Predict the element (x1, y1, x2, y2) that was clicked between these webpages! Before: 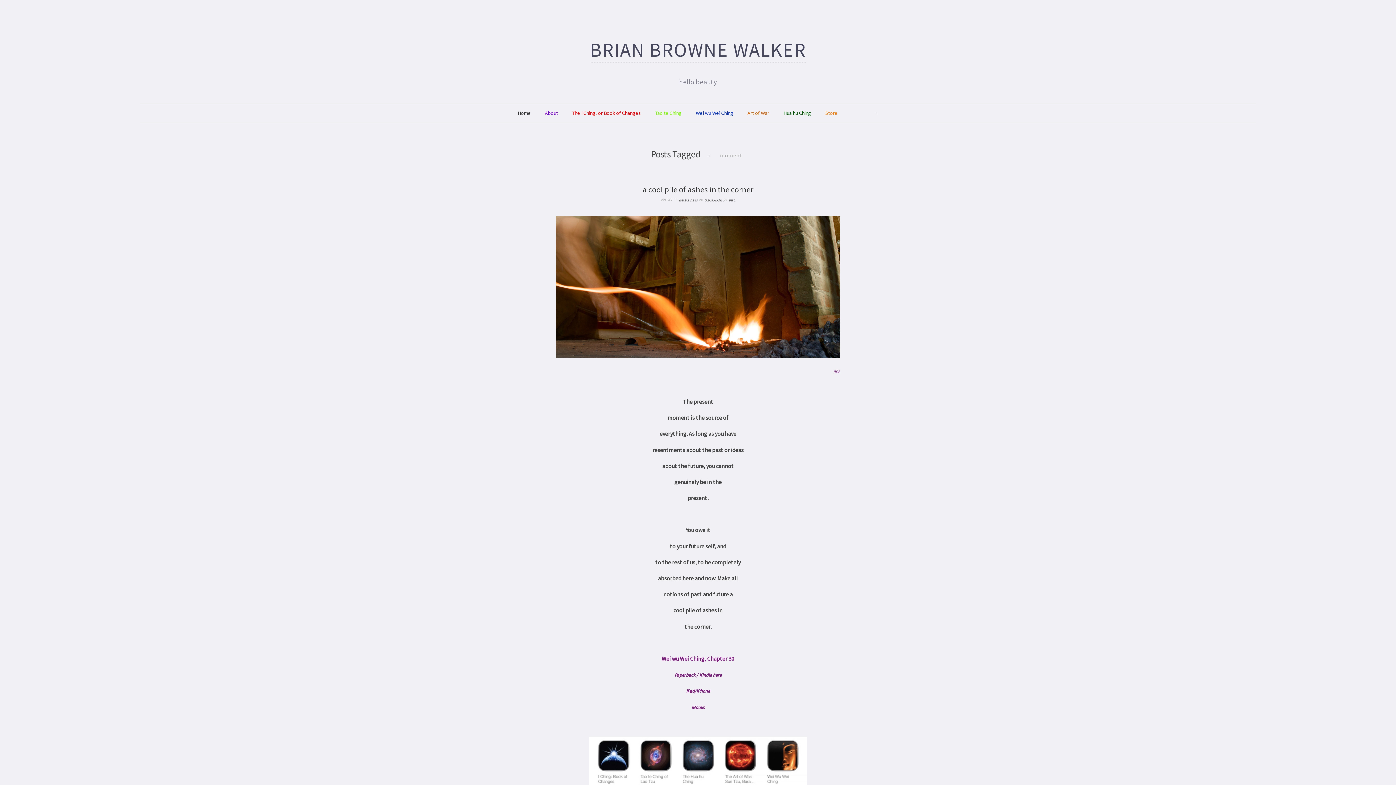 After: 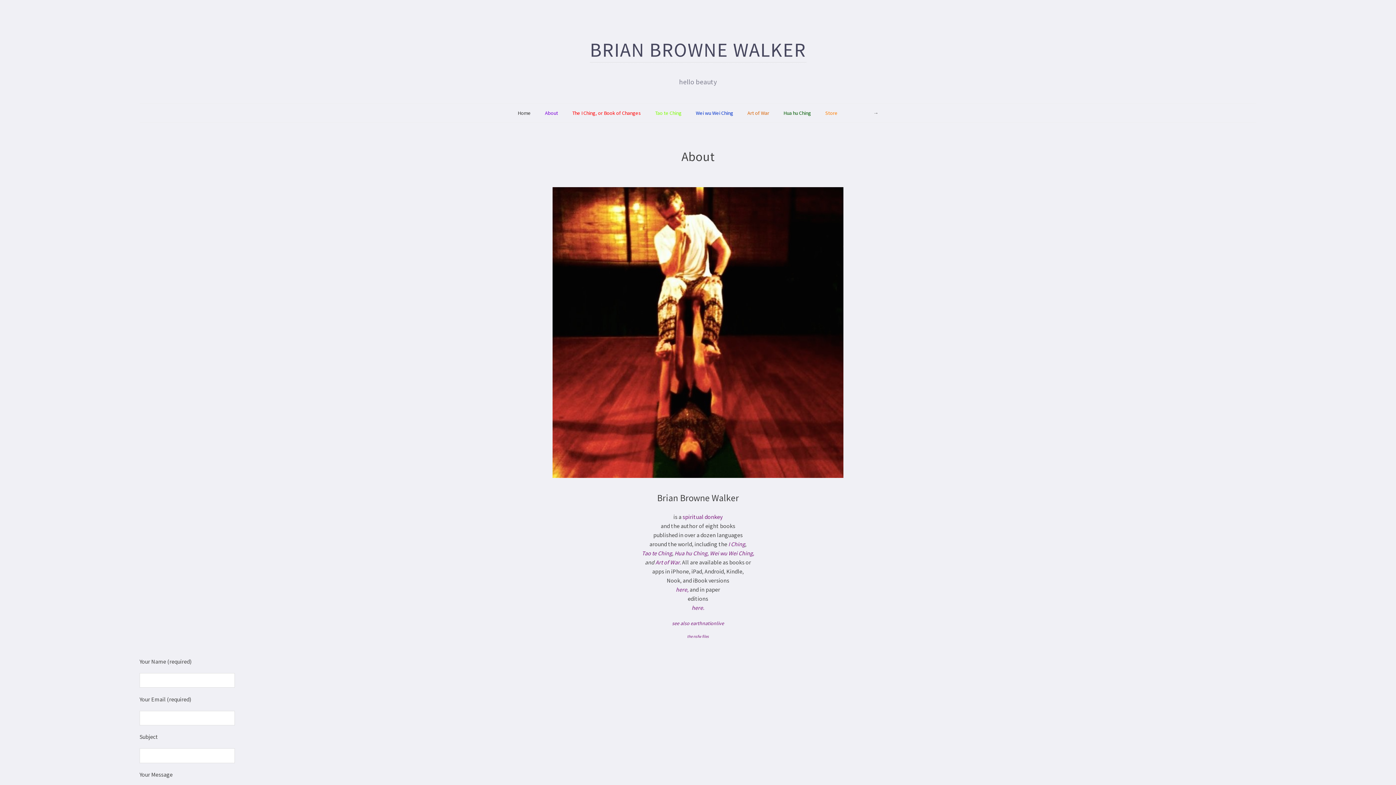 Action: label: About bbox: (545, 108, 558, 117)